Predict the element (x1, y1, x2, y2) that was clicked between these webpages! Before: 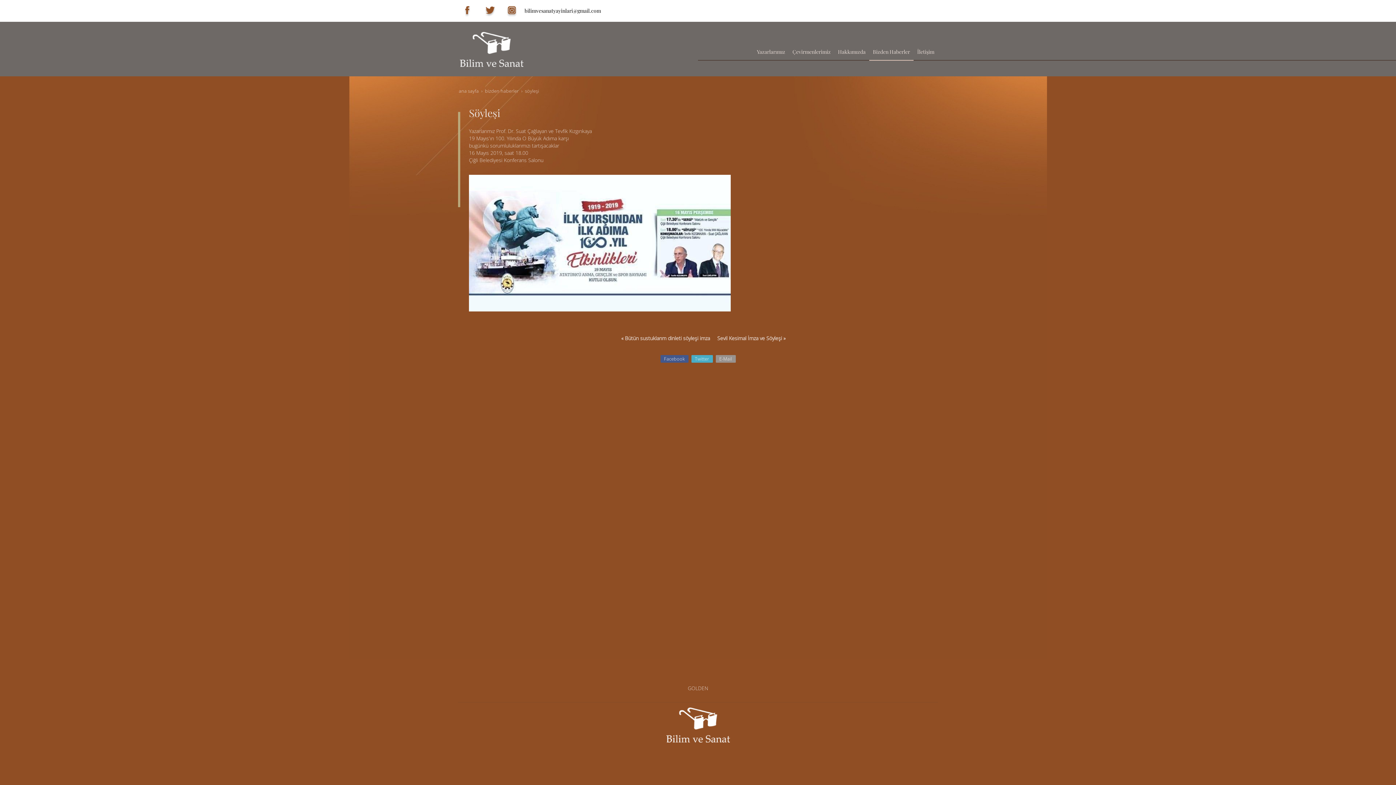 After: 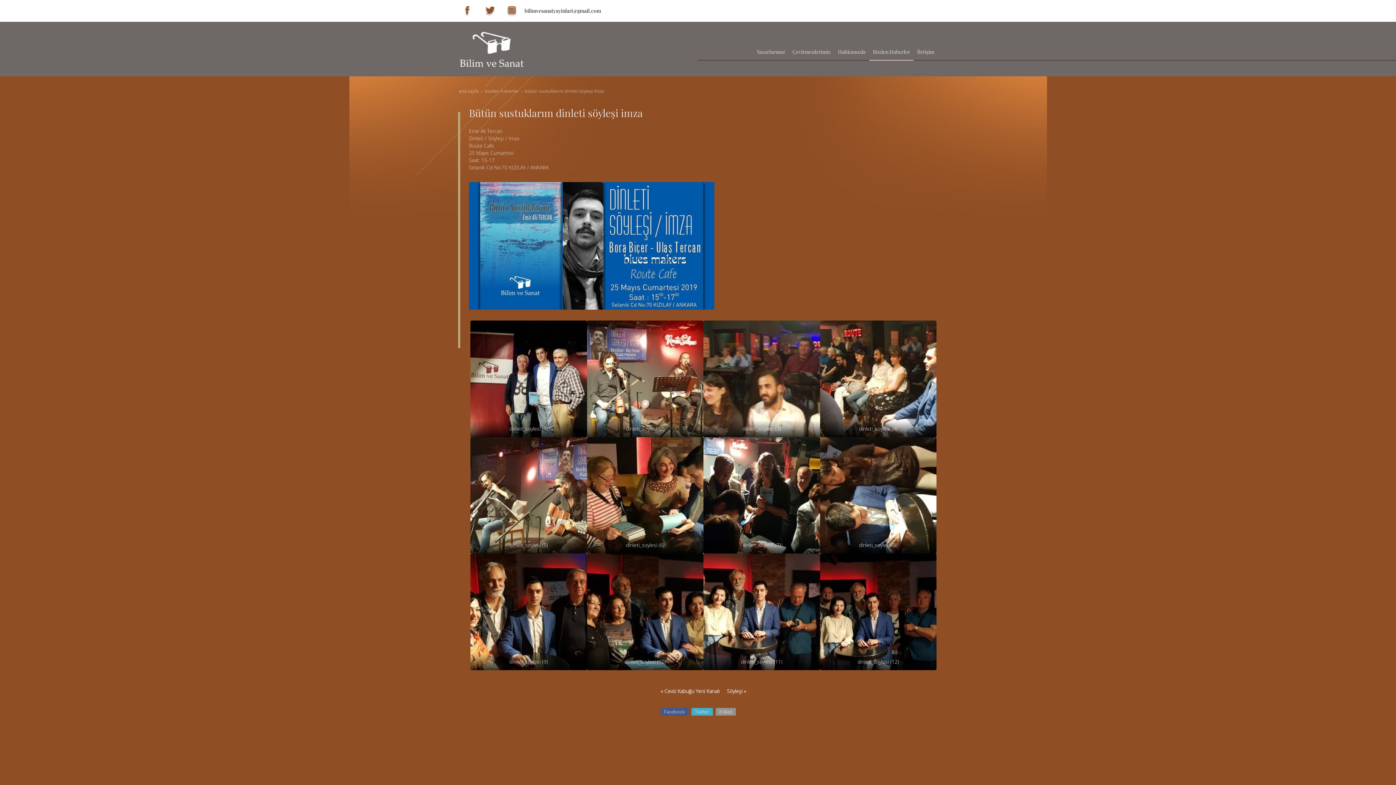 Action: bbox: (618, 333, 713, 343) label: « Bütün sustuklarım dinleti söyleşi imza